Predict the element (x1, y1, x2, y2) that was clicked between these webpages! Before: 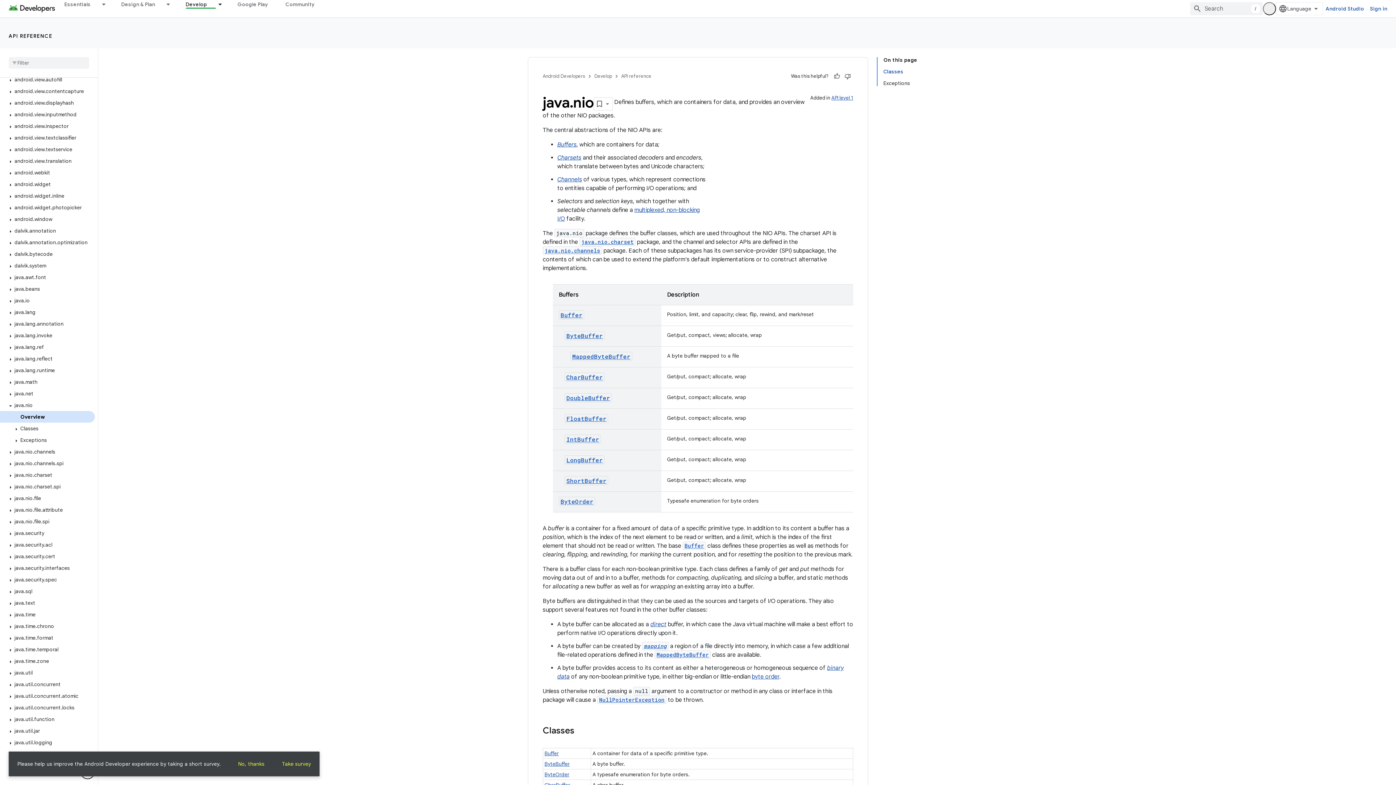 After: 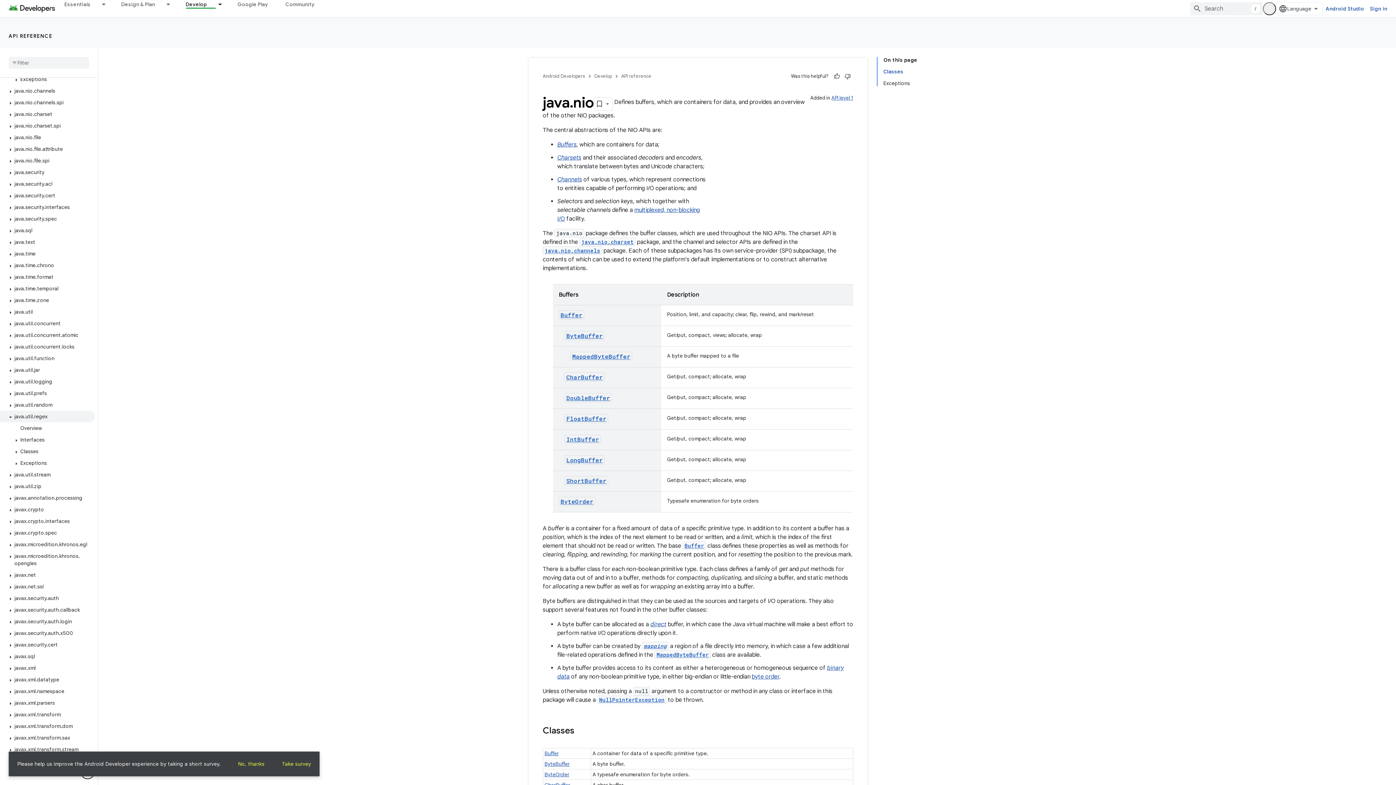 Action: label: java.util.regex bbox: (0, 772, 94, 783)